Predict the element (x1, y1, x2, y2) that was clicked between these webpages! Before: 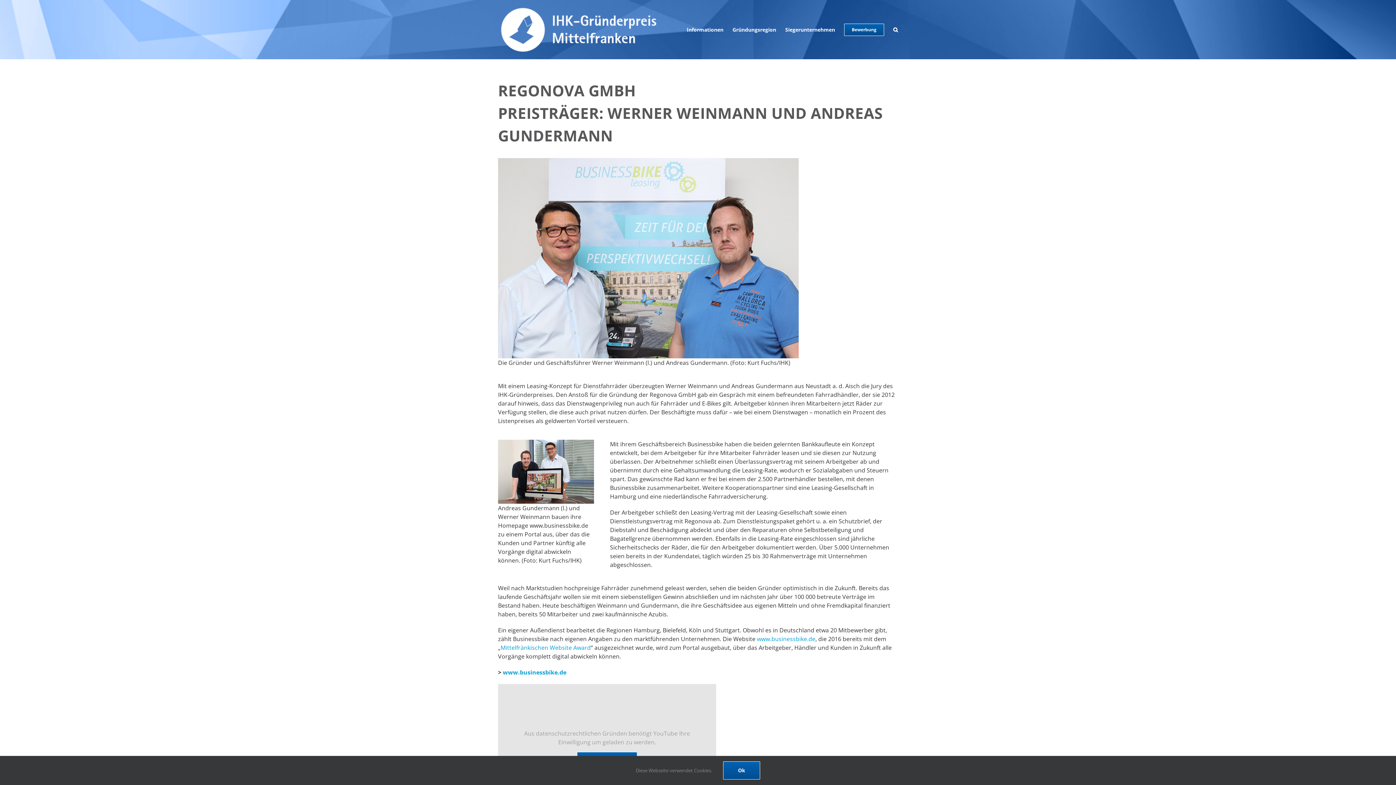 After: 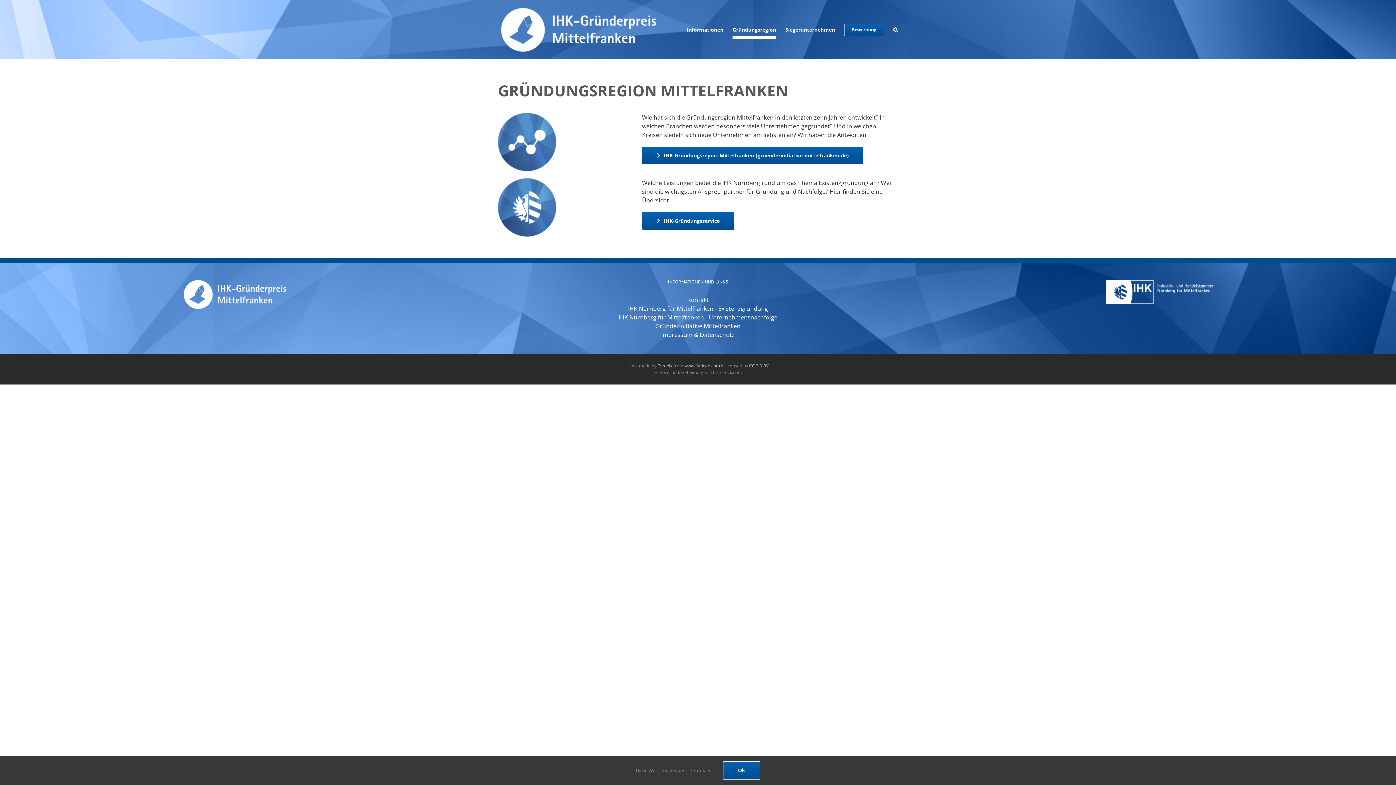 Action: bbox: (732, 0, 776, 59) label: Gründungsregion